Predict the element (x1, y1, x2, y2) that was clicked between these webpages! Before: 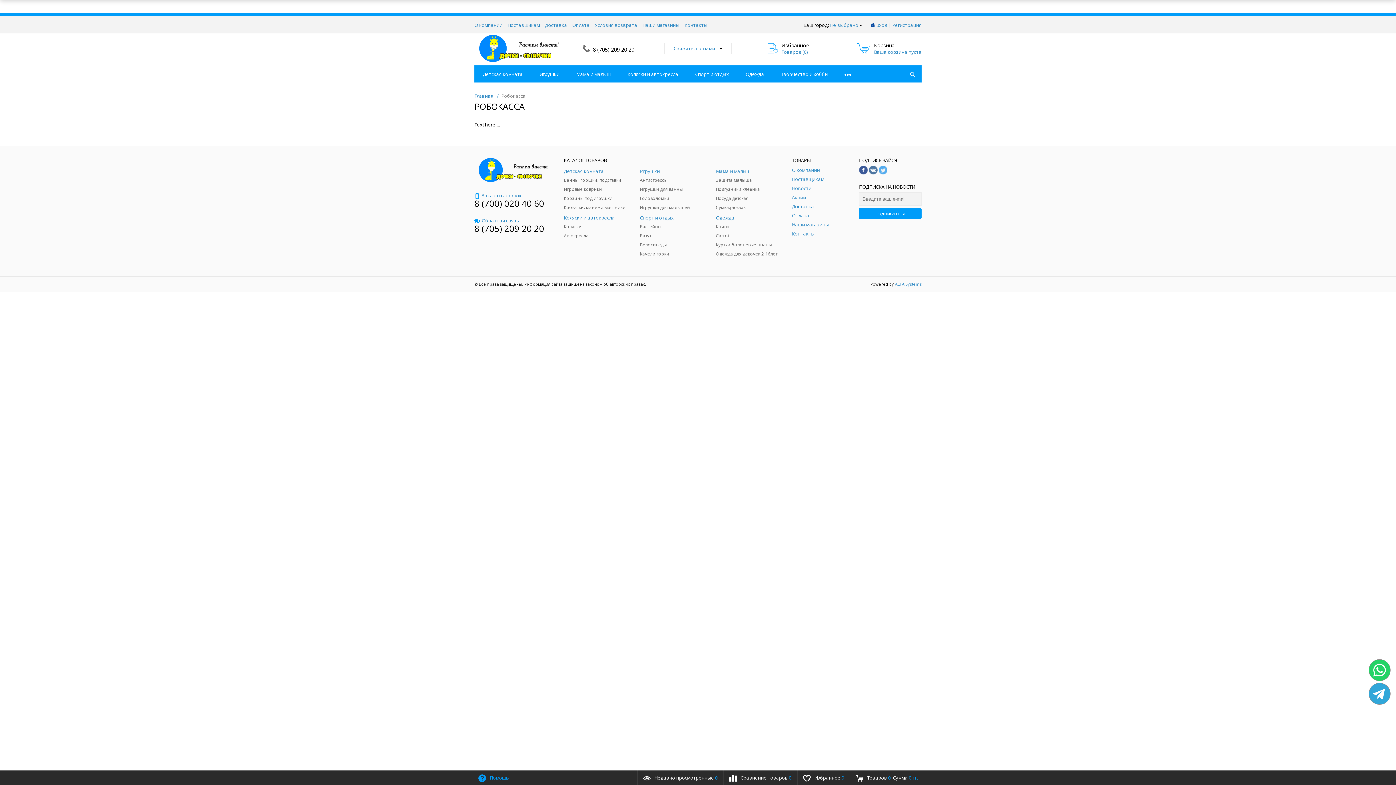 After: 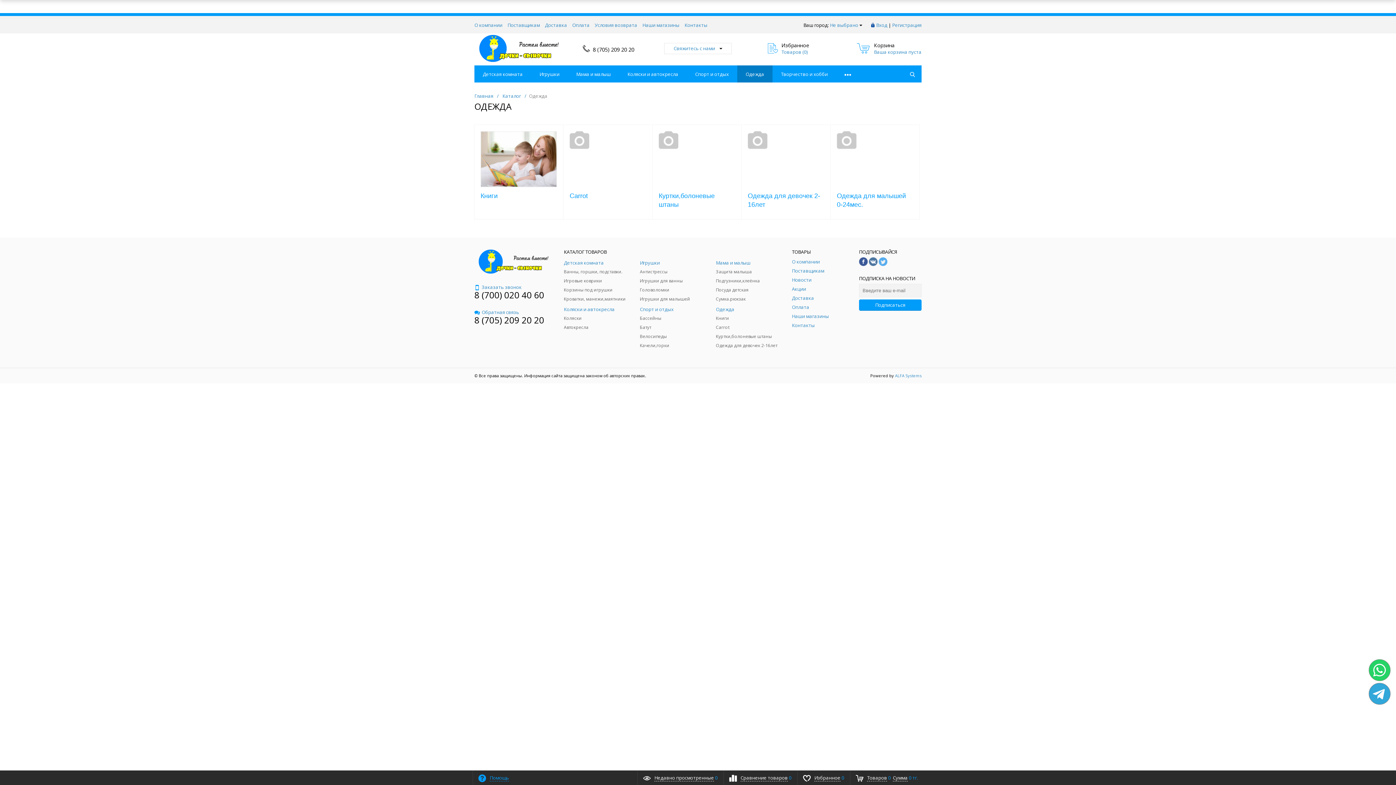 Action: bbox: (716, 214, 781, 221) label: Одежда